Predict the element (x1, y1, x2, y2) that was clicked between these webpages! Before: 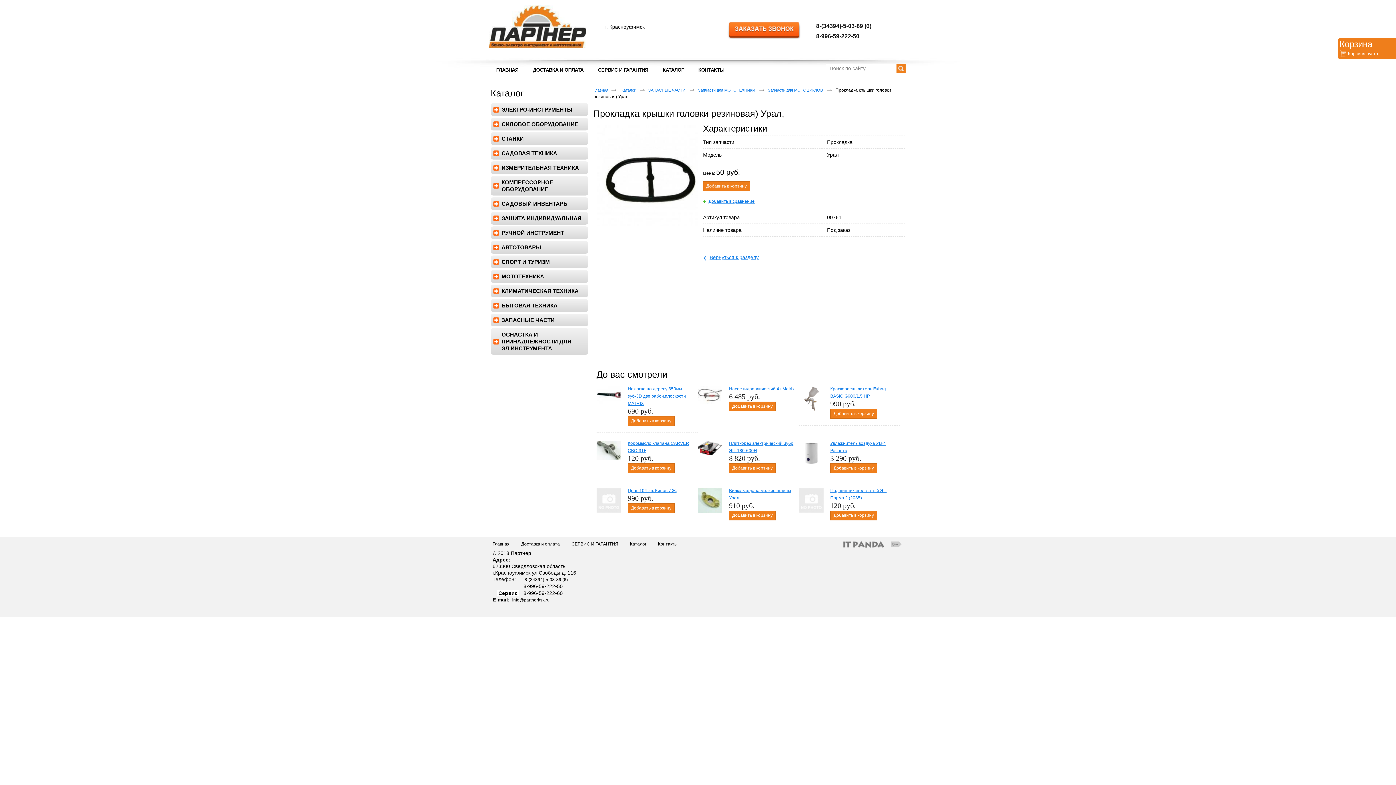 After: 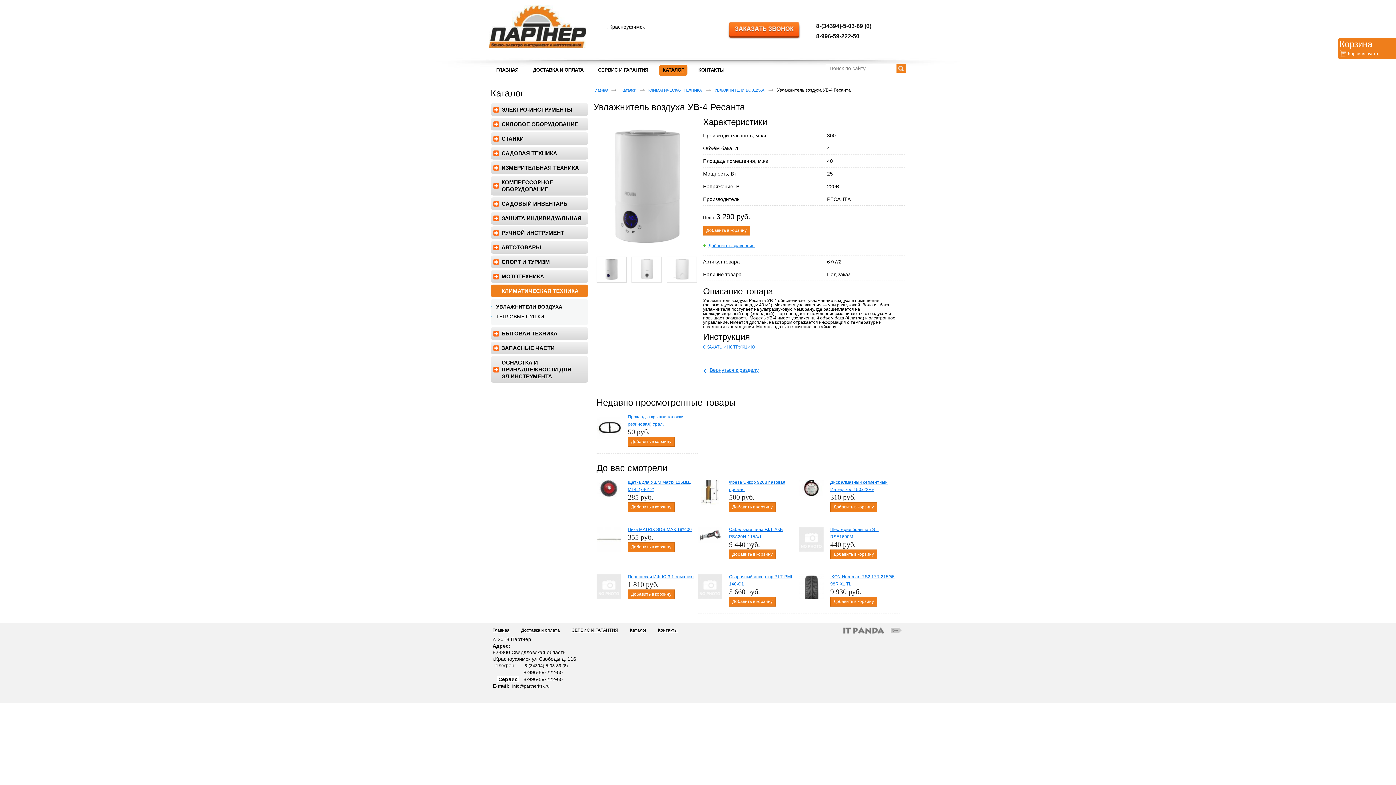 Action: bbox: (799, 441, 823, 465)